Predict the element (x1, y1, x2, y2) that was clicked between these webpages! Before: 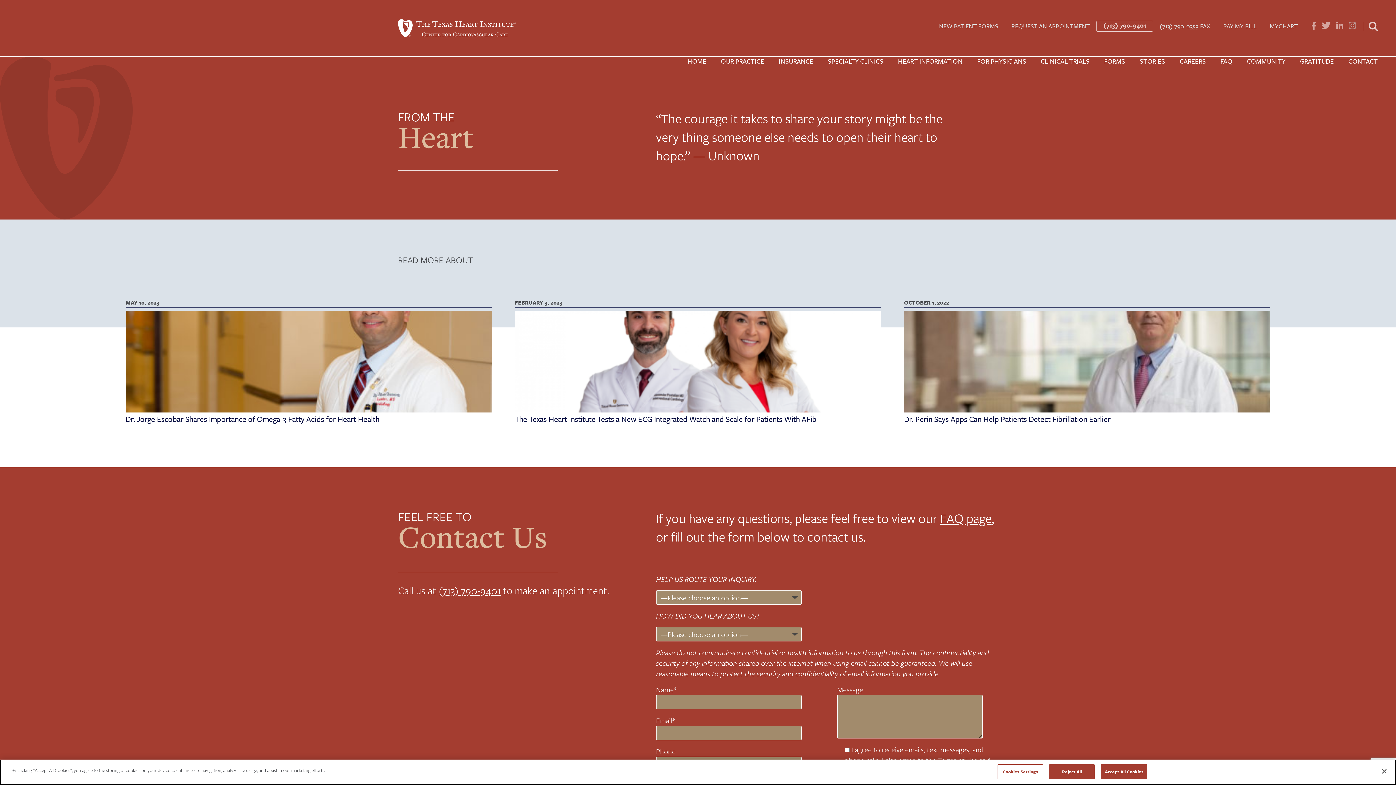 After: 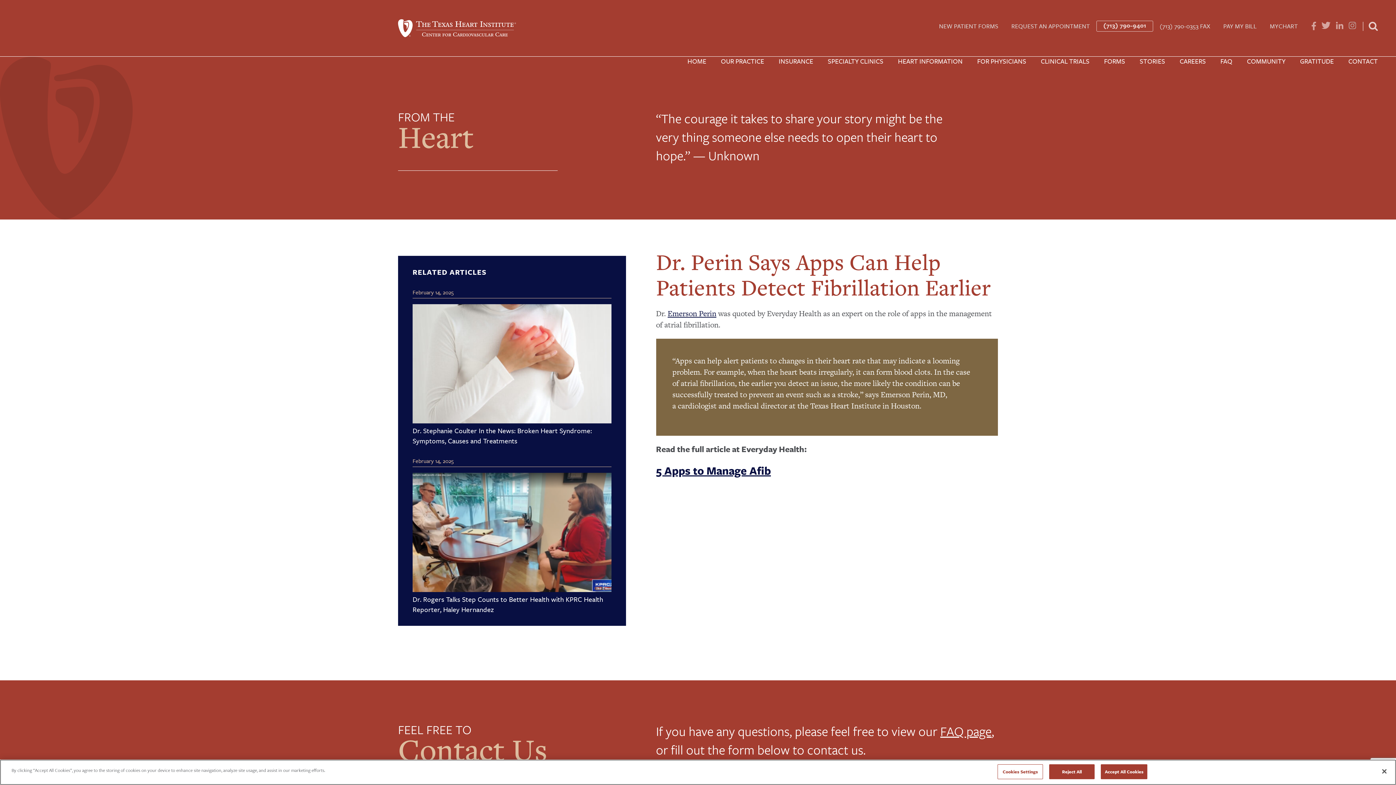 Action: bbox: (904, 413, 1110, 424) label: Dr. Perin Says Apps Can Help Patients Detect Fibrillation Earlier